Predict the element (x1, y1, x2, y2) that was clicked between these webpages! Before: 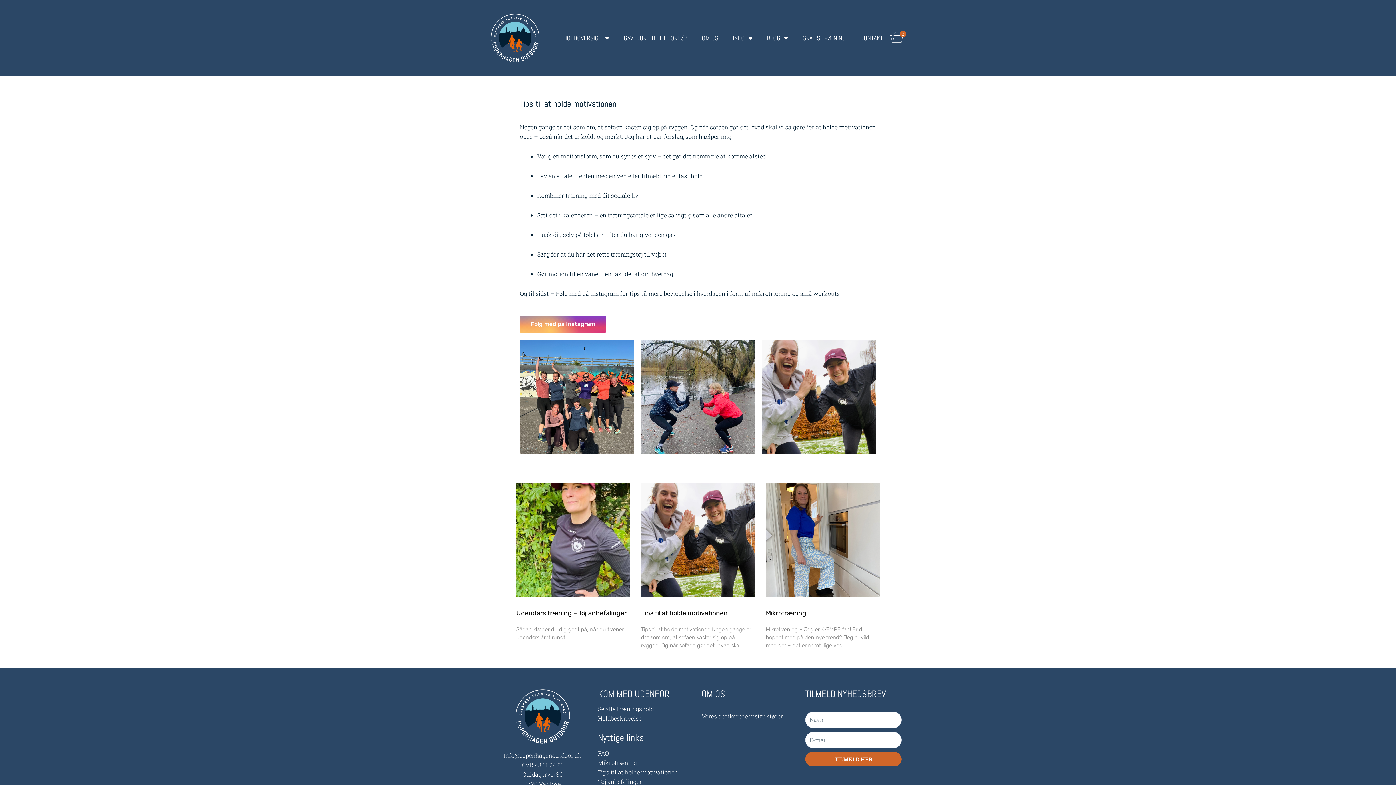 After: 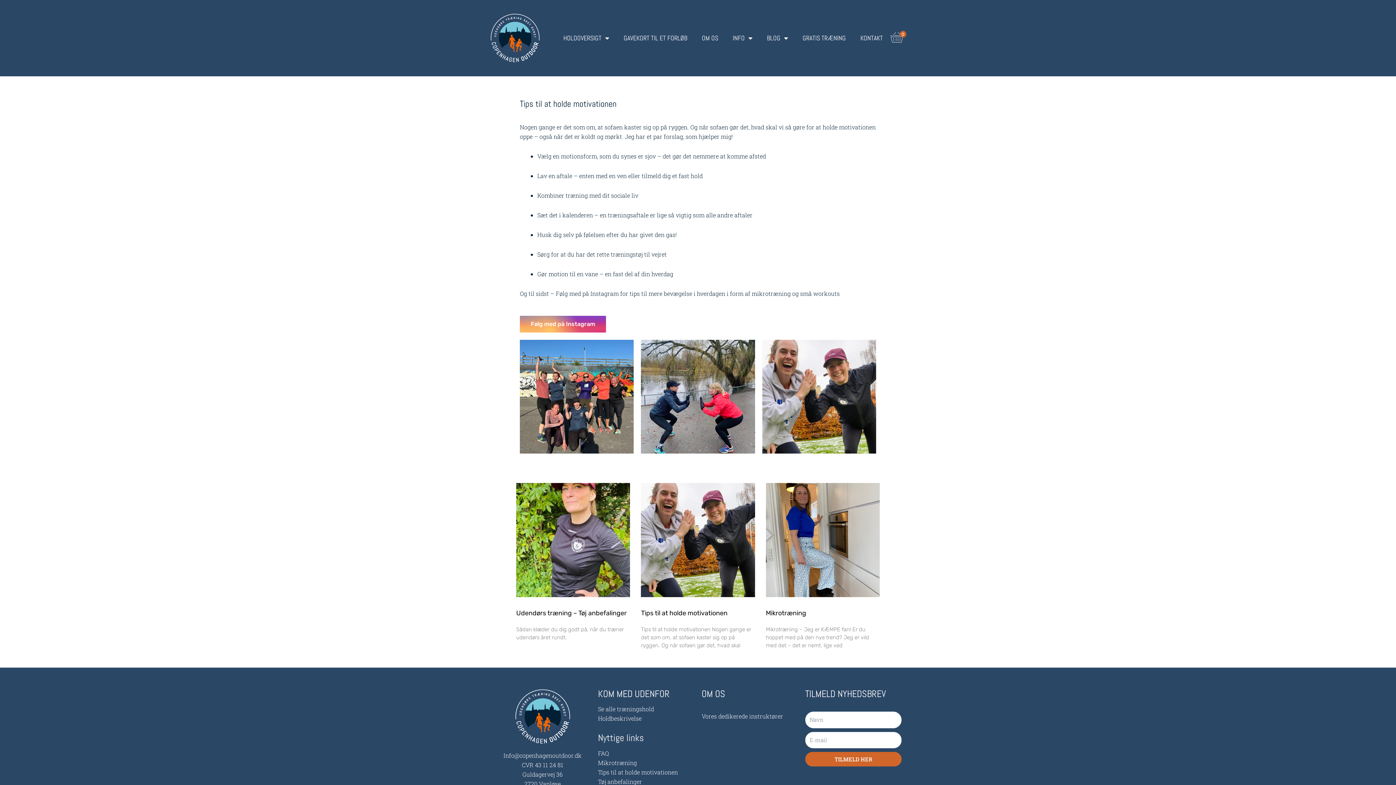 Action: bbox: (520, 315, 606, 332) label: Følg med på Instagram